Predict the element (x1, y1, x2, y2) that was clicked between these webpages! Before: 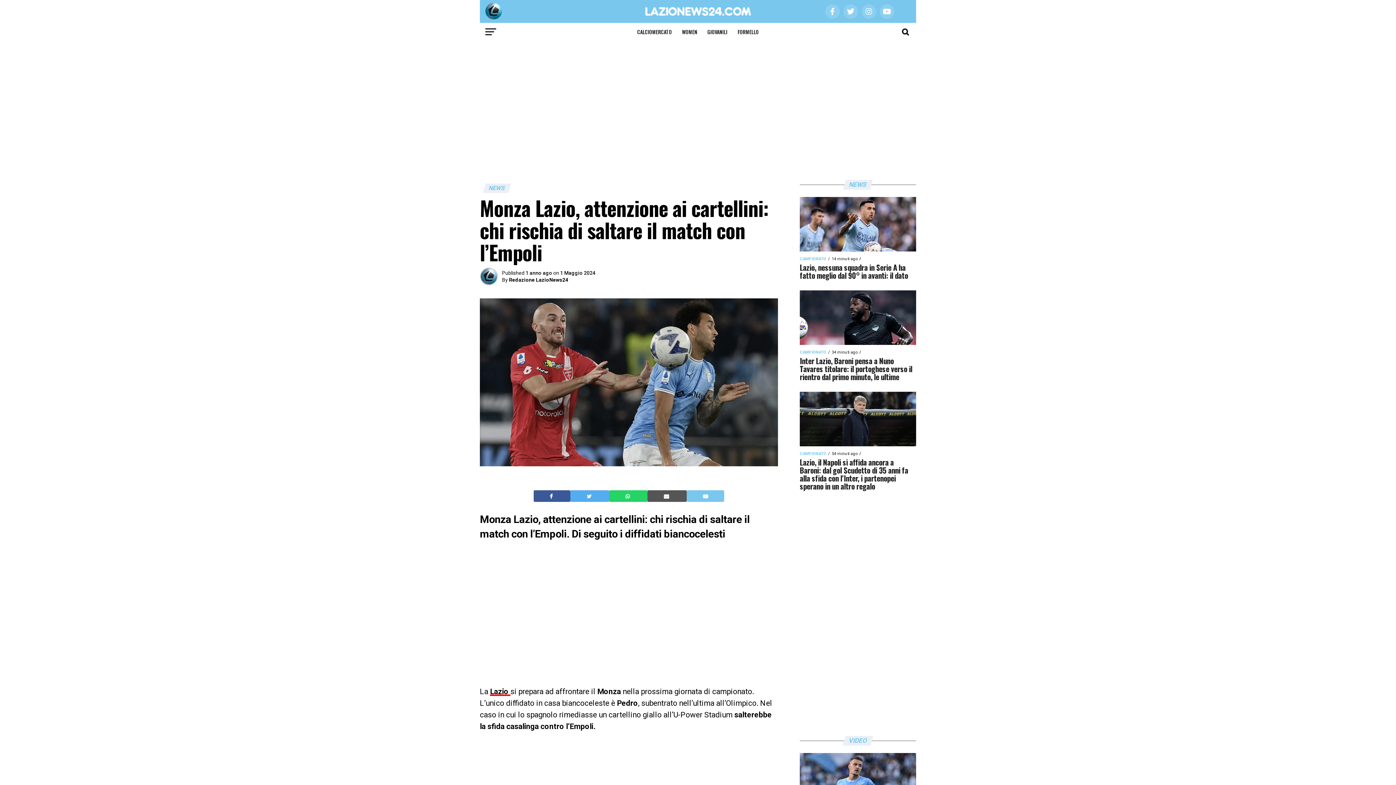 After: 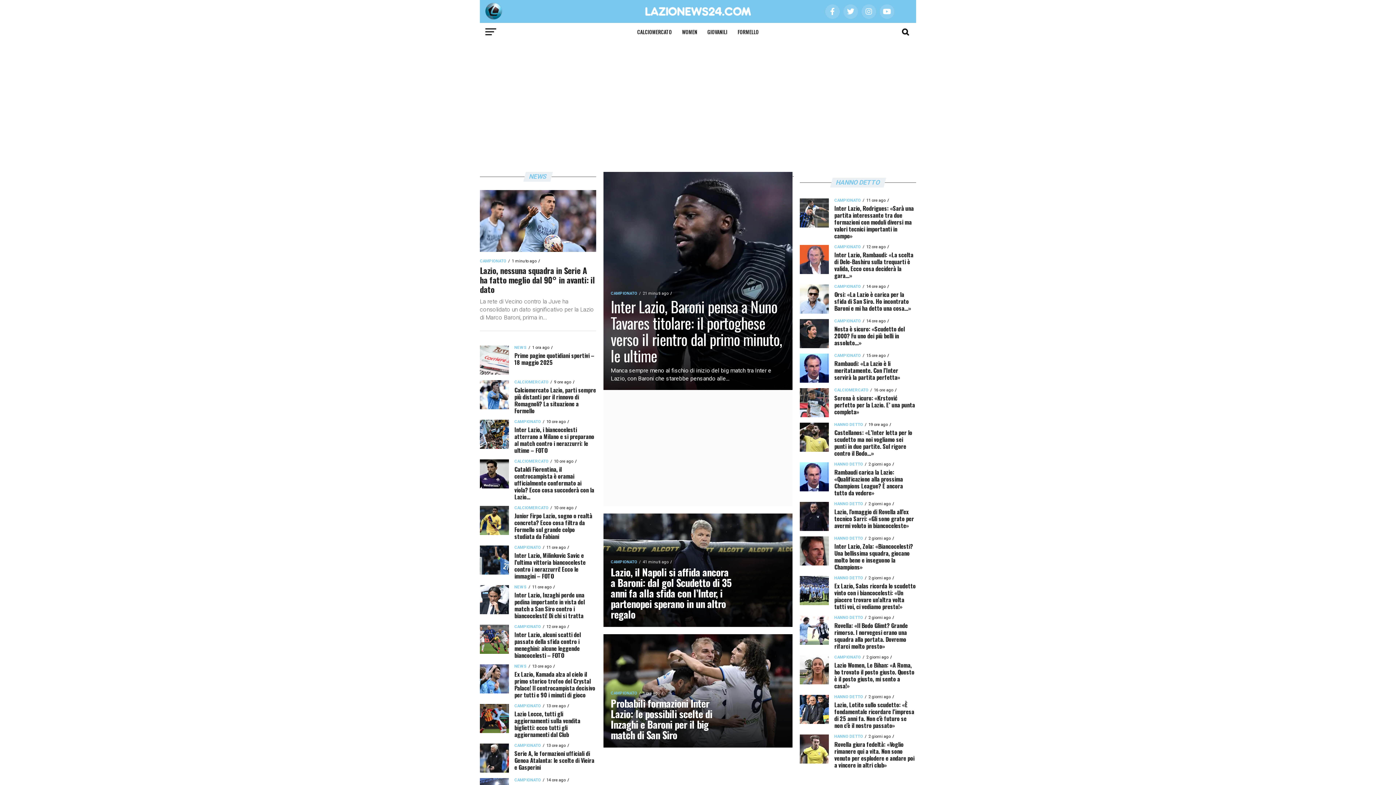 Action: label: Lazio  bbox: (490, 687, 510, 696)